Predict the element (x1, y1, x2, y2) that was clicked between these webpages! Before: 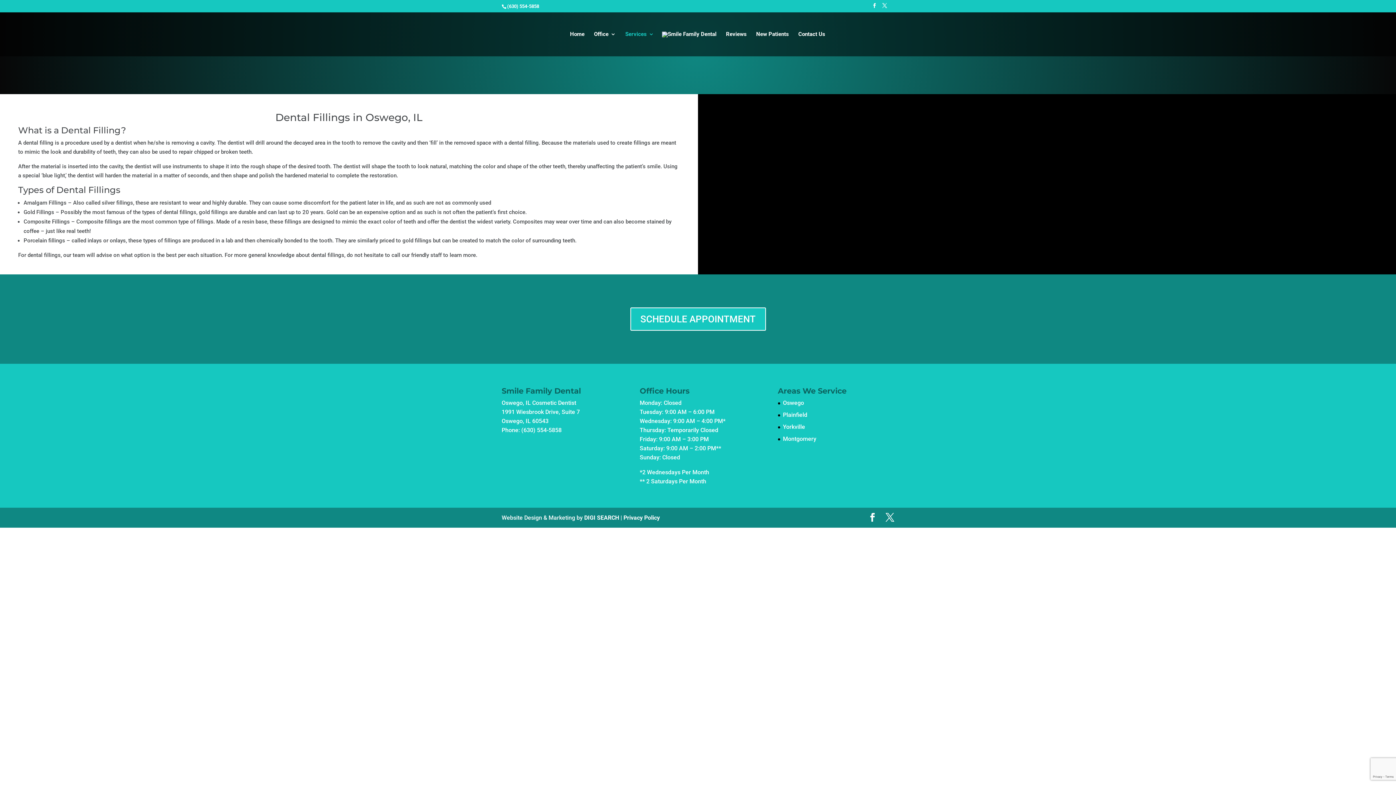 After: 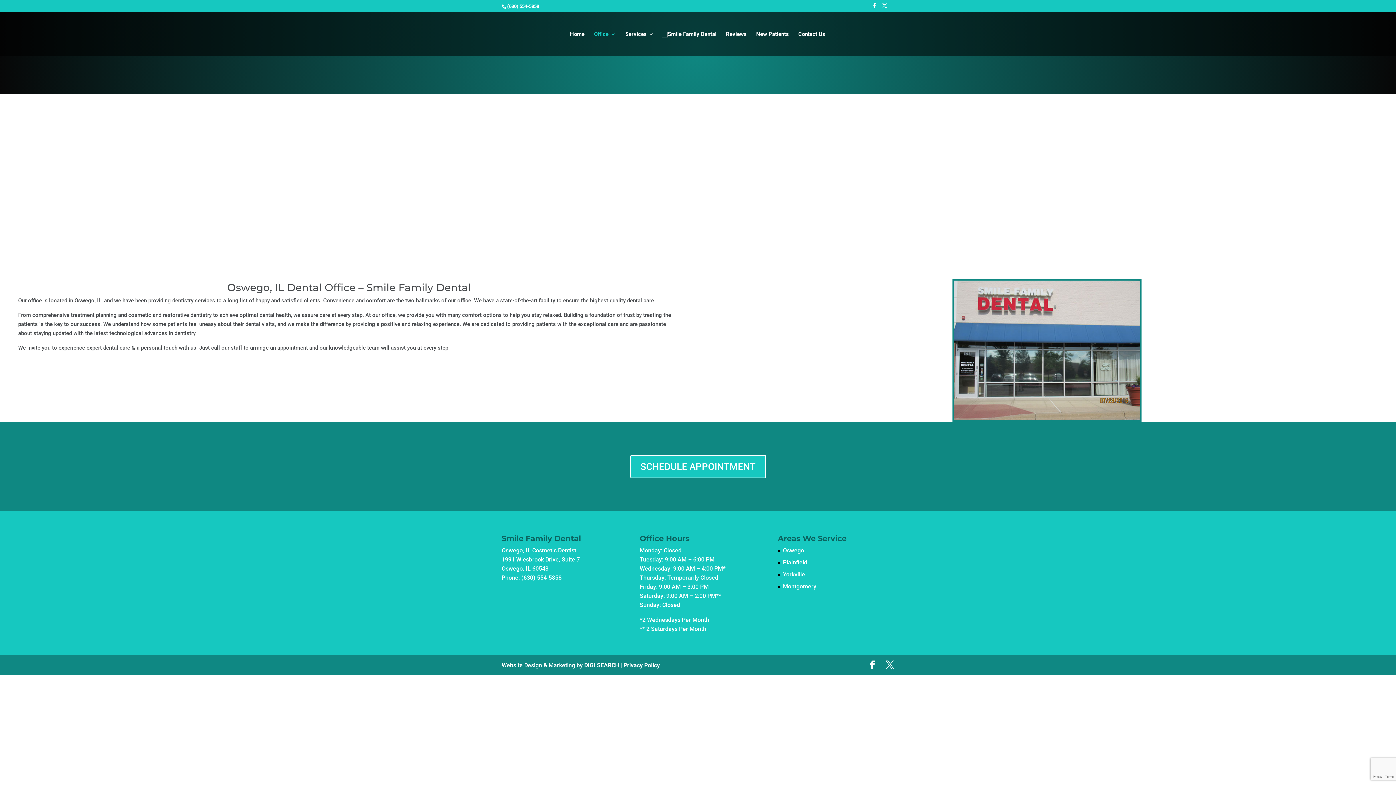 Action: label: Office bbox: (594, 31, 616, 55)